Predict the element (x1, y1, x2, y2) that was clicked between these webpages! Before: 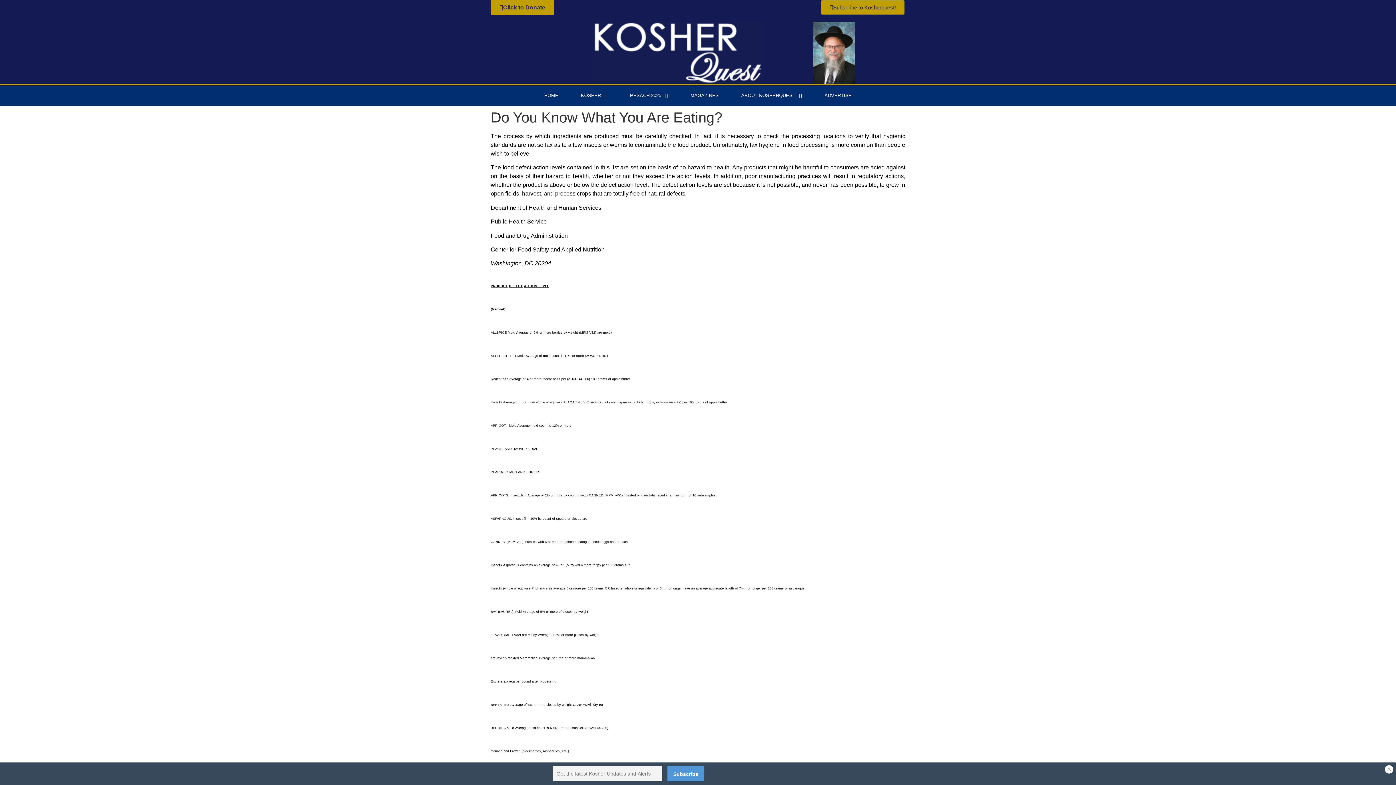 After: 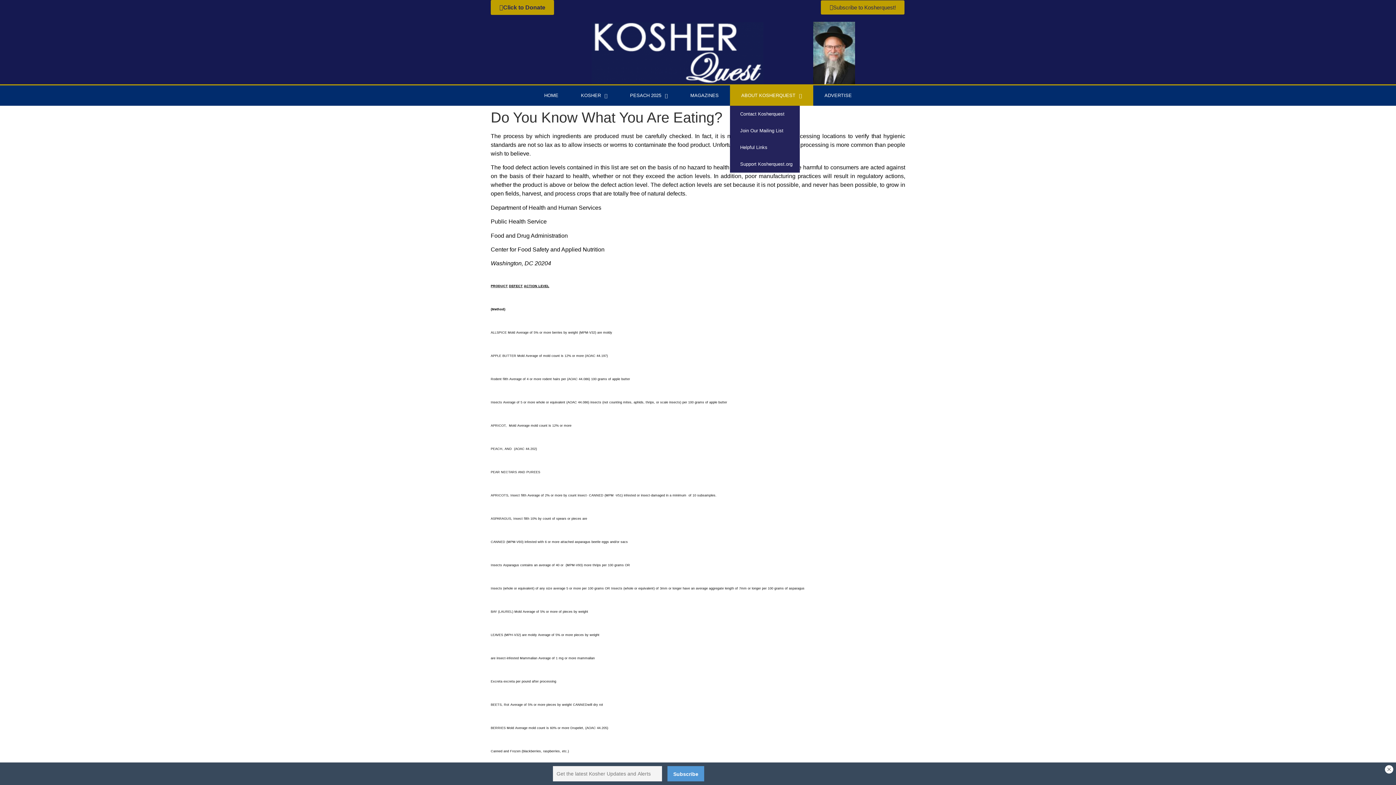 Action: bbox: (730, 85, 813, 105) label: ABOUT KOSHERQUEST